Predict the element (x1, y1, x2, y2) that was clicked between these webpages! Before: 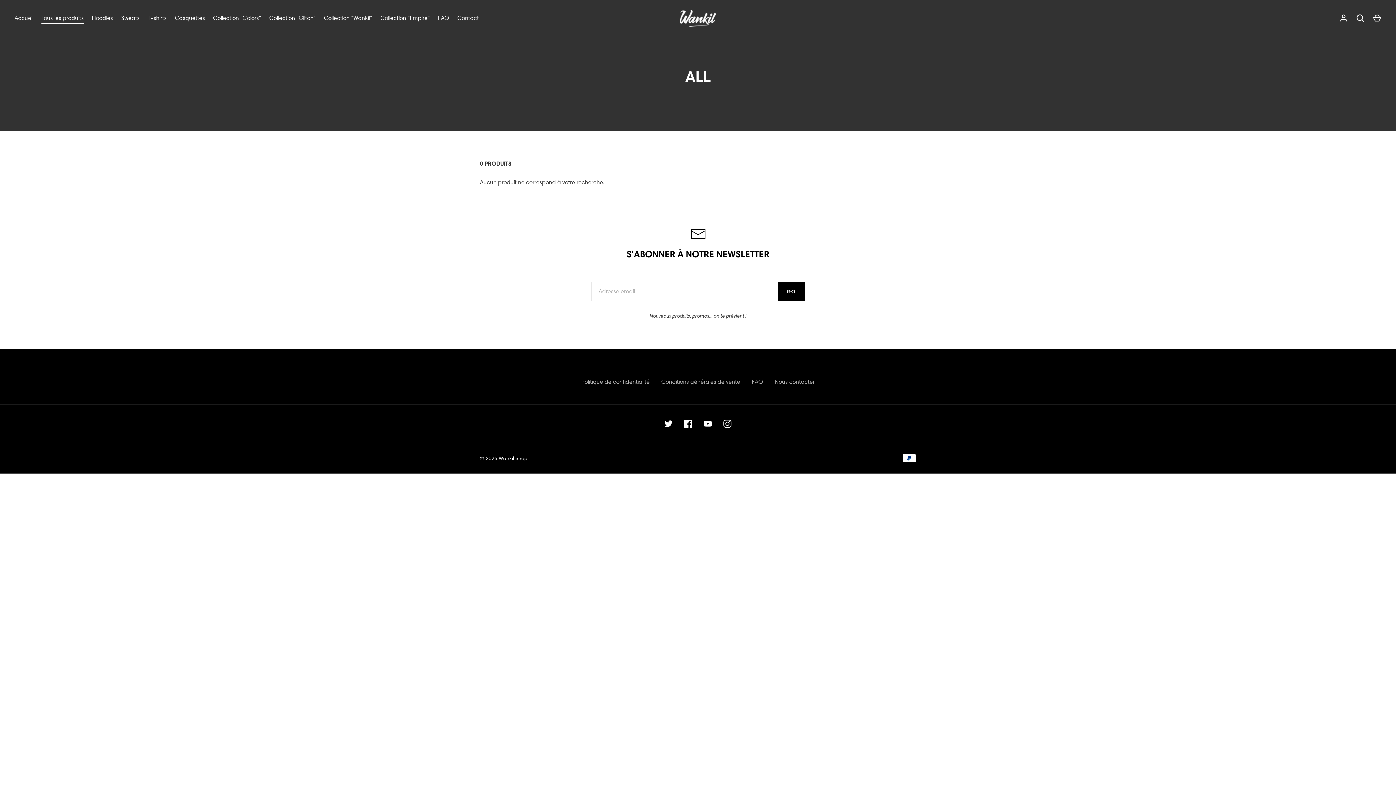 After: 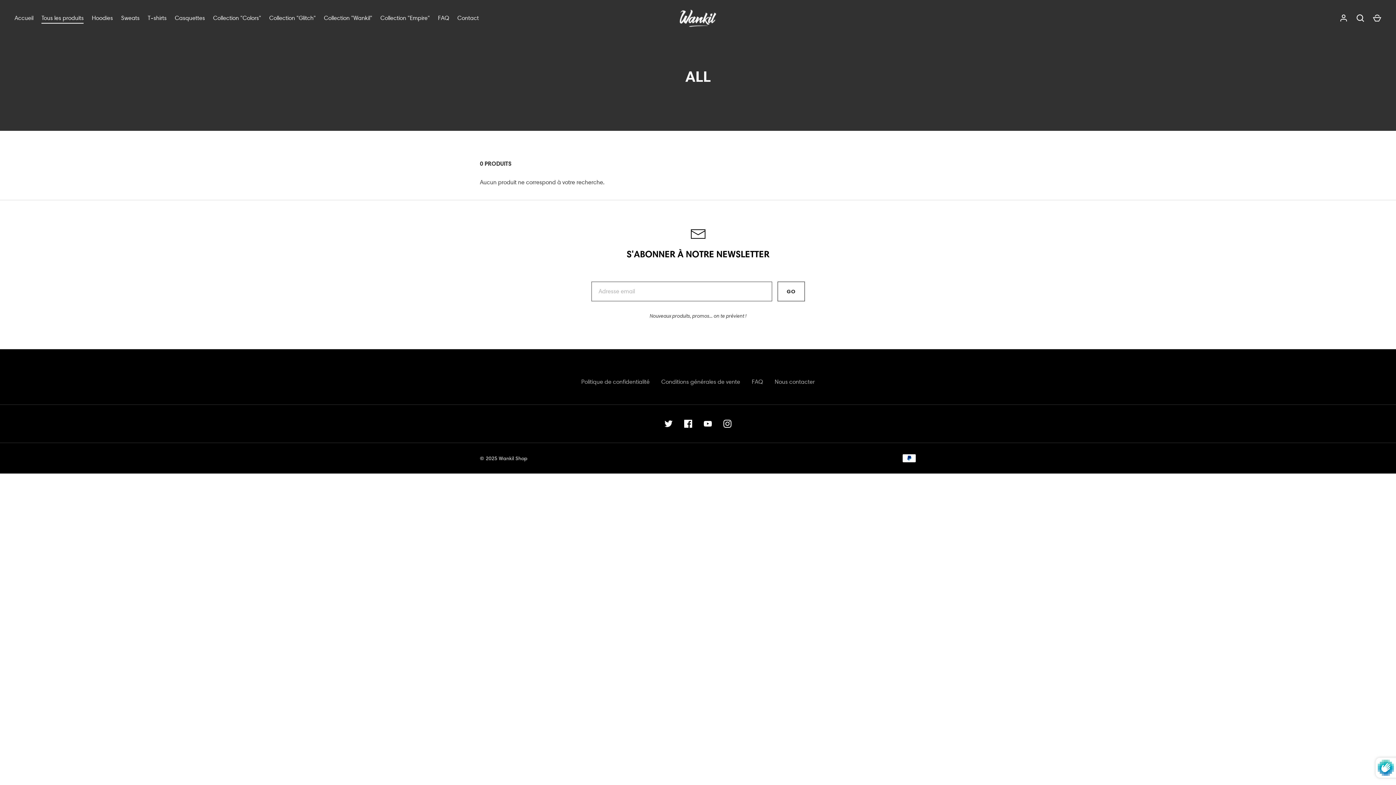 Action: label: GO bbox: (777, 281, 804, 301)